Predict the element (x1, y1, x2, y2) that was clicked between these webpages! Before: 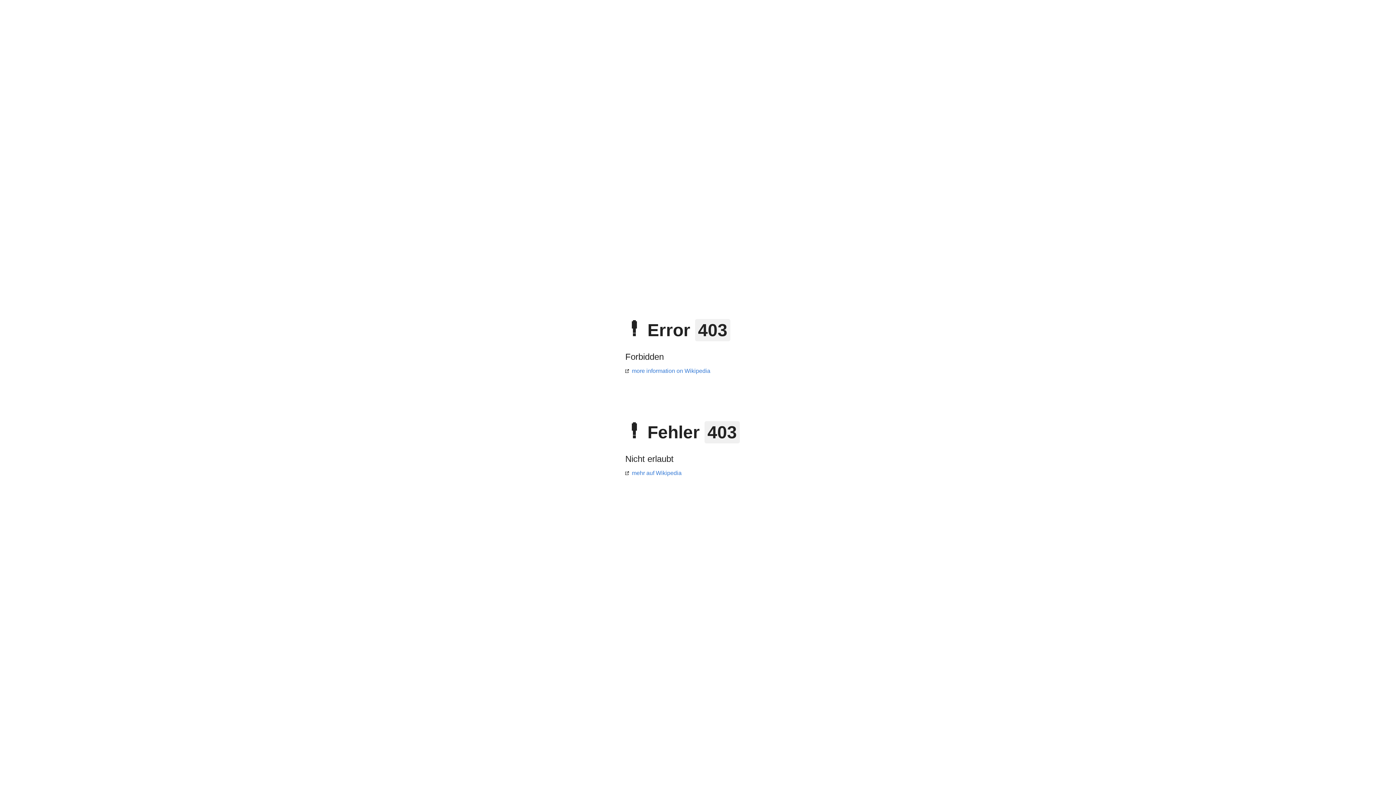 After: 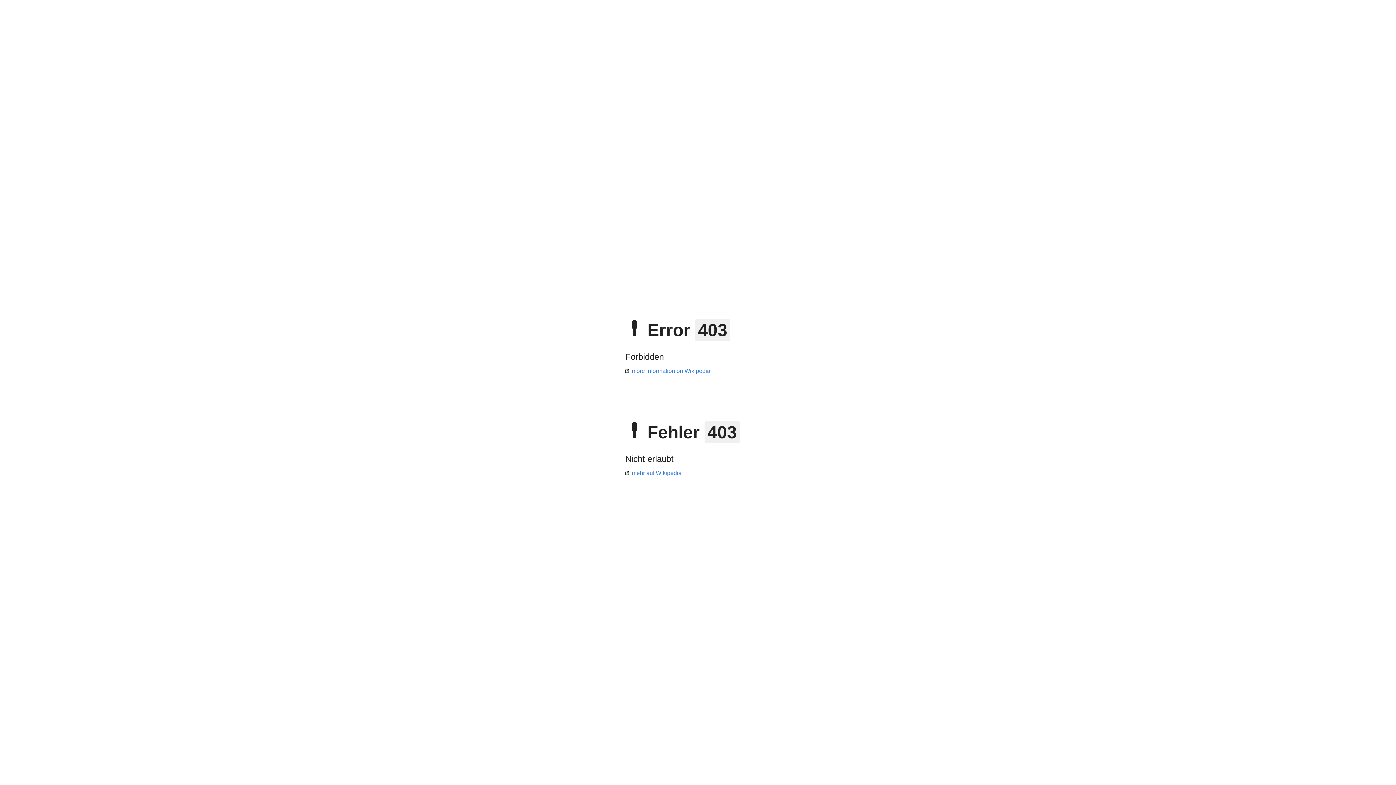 Action: label: more information on Wikipedia bbox: (625, 368, 710, 374)